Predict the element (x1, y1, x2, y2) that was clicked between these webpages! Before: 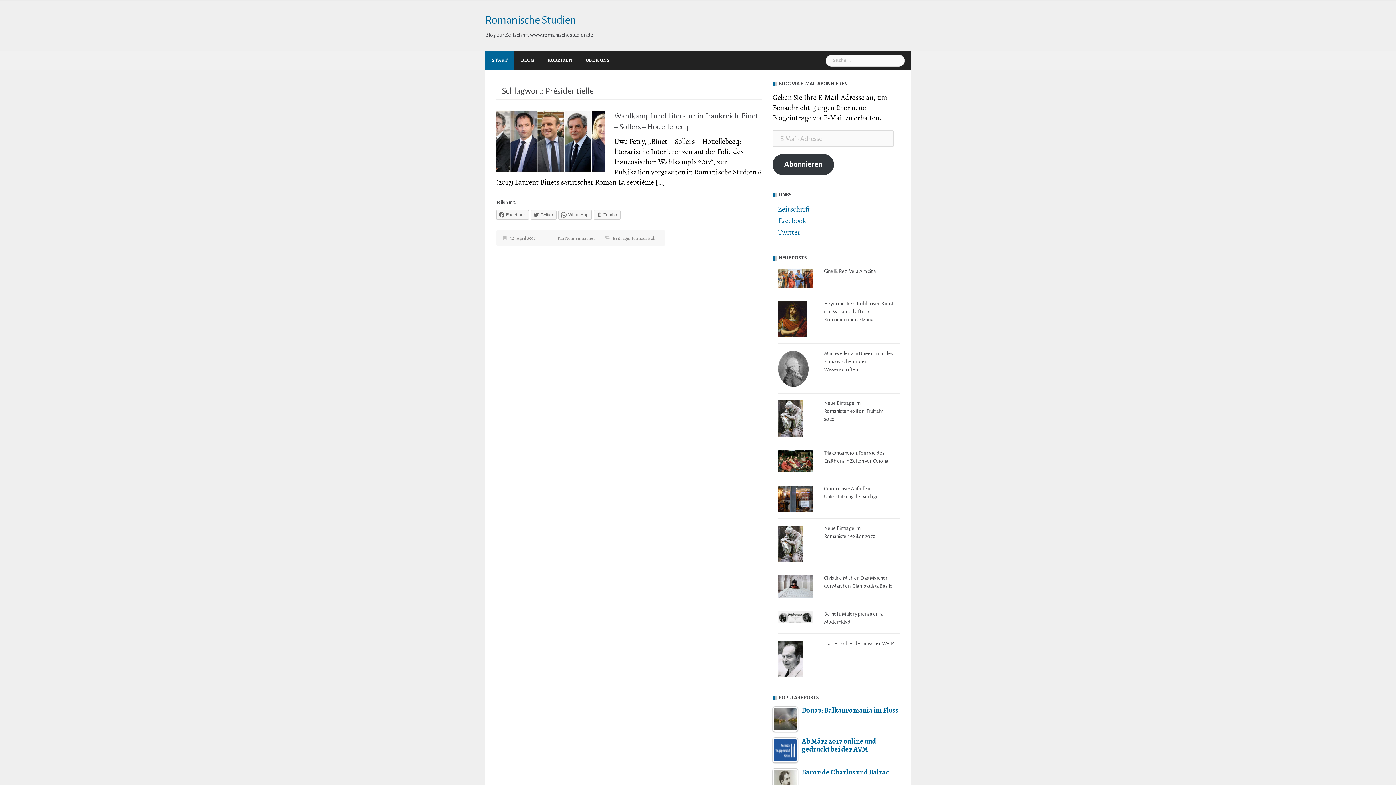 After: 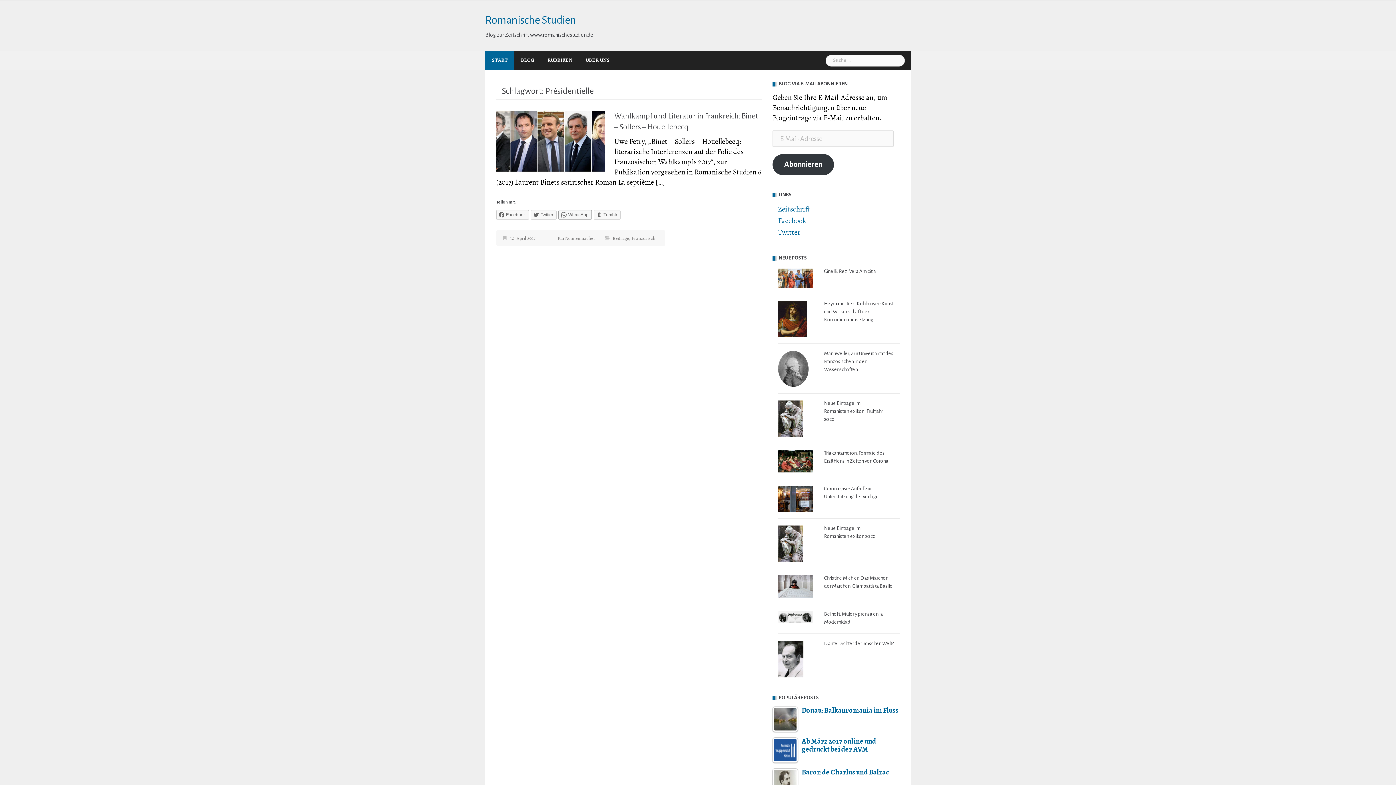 Action: bbox: (558, 210, 592, 219) label: WhatsApp